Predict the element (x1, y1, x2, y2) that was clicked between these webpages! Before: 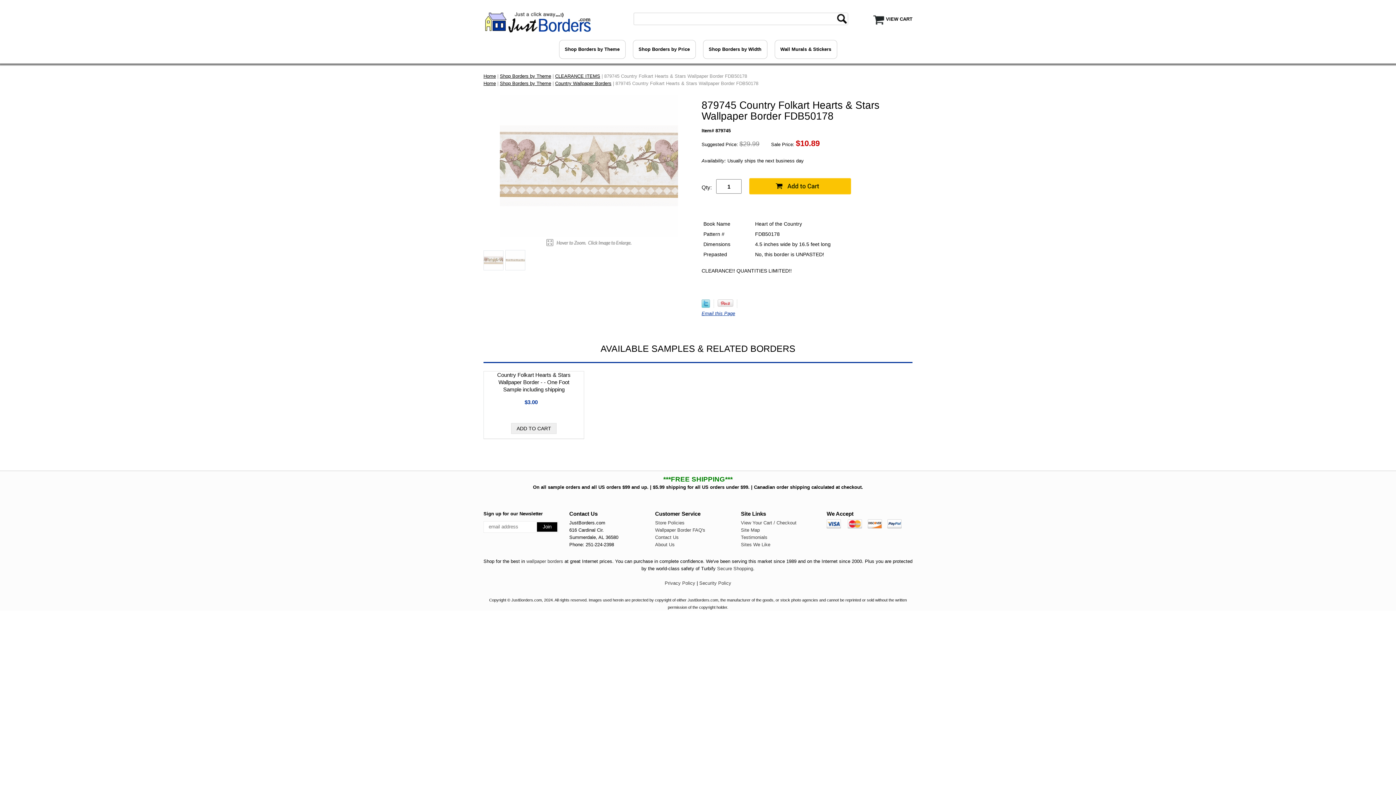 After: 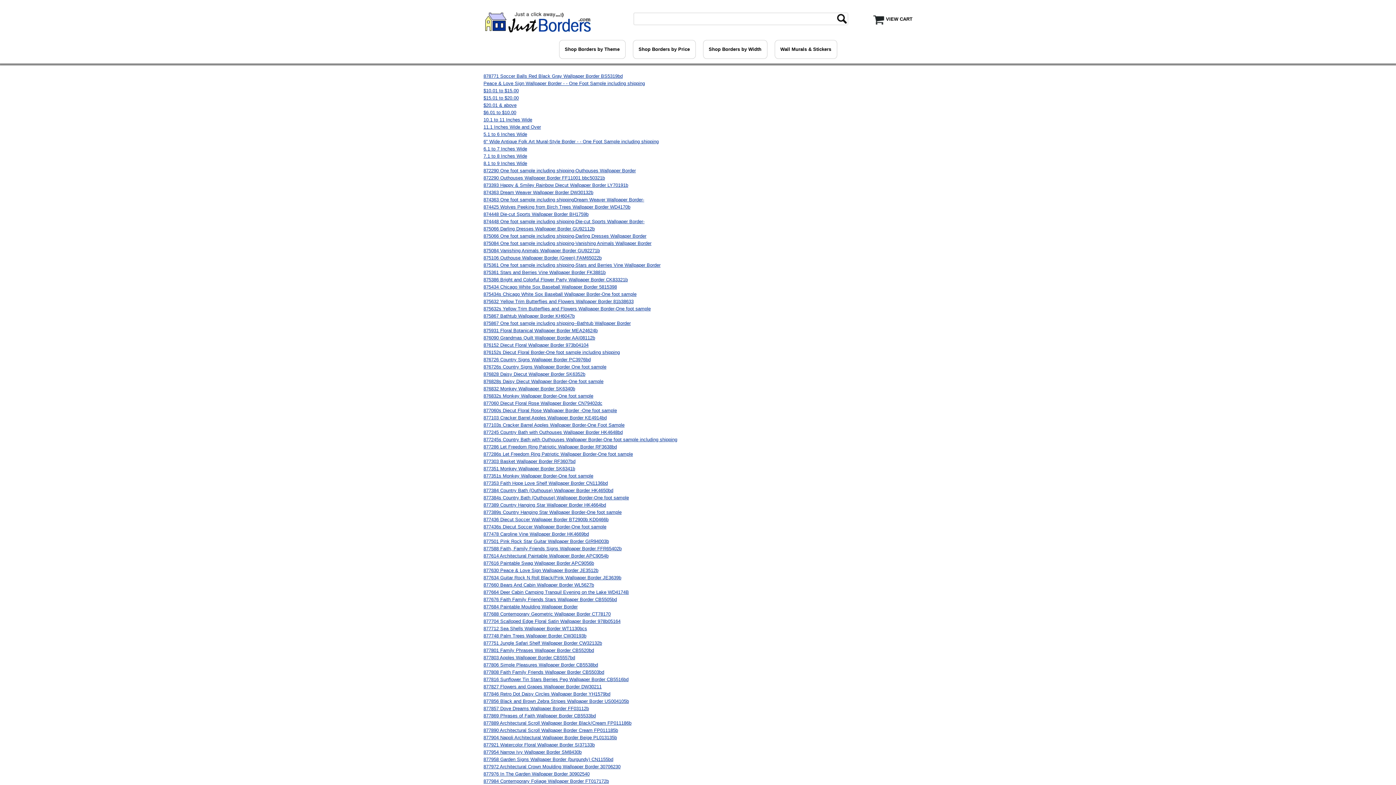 Action: label: Site Map bbox: (741, 527, 760, 532)